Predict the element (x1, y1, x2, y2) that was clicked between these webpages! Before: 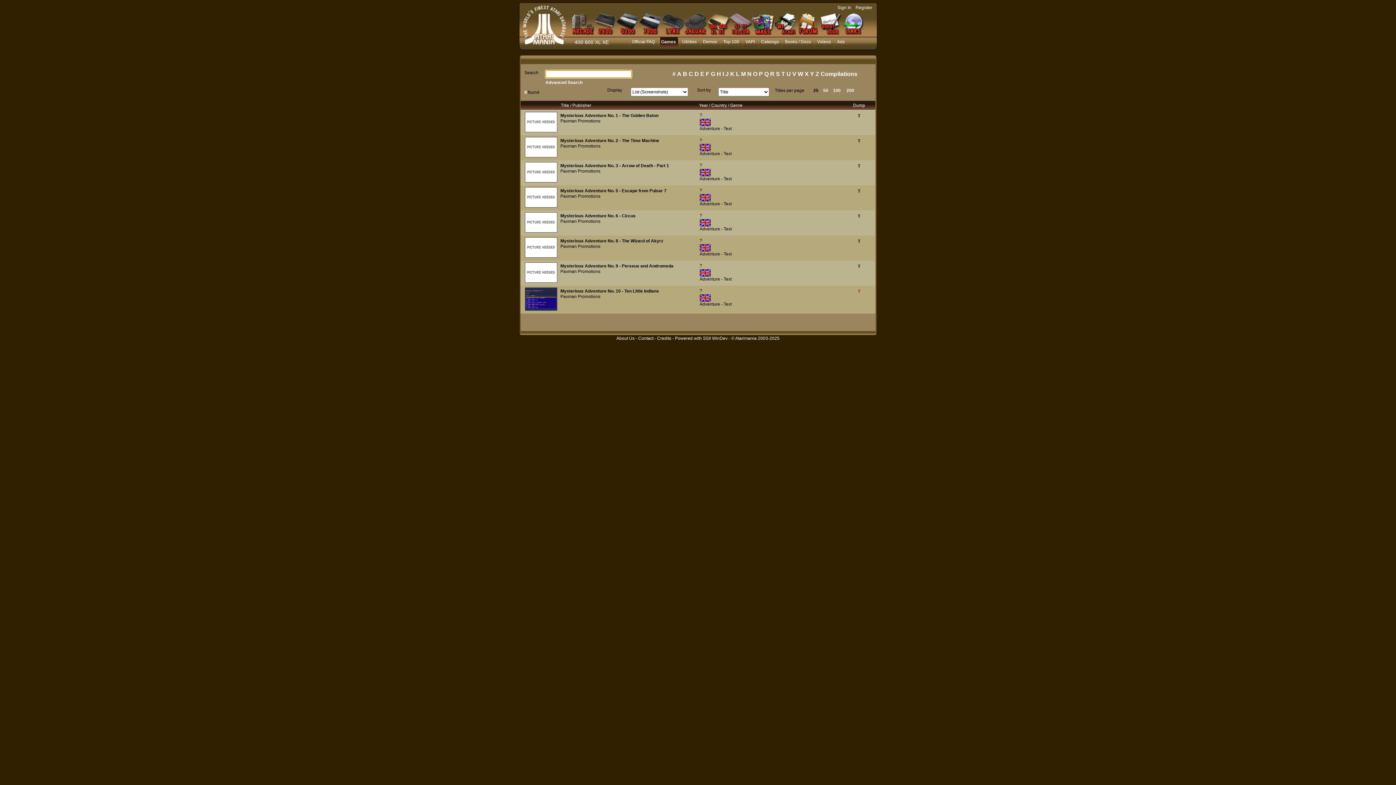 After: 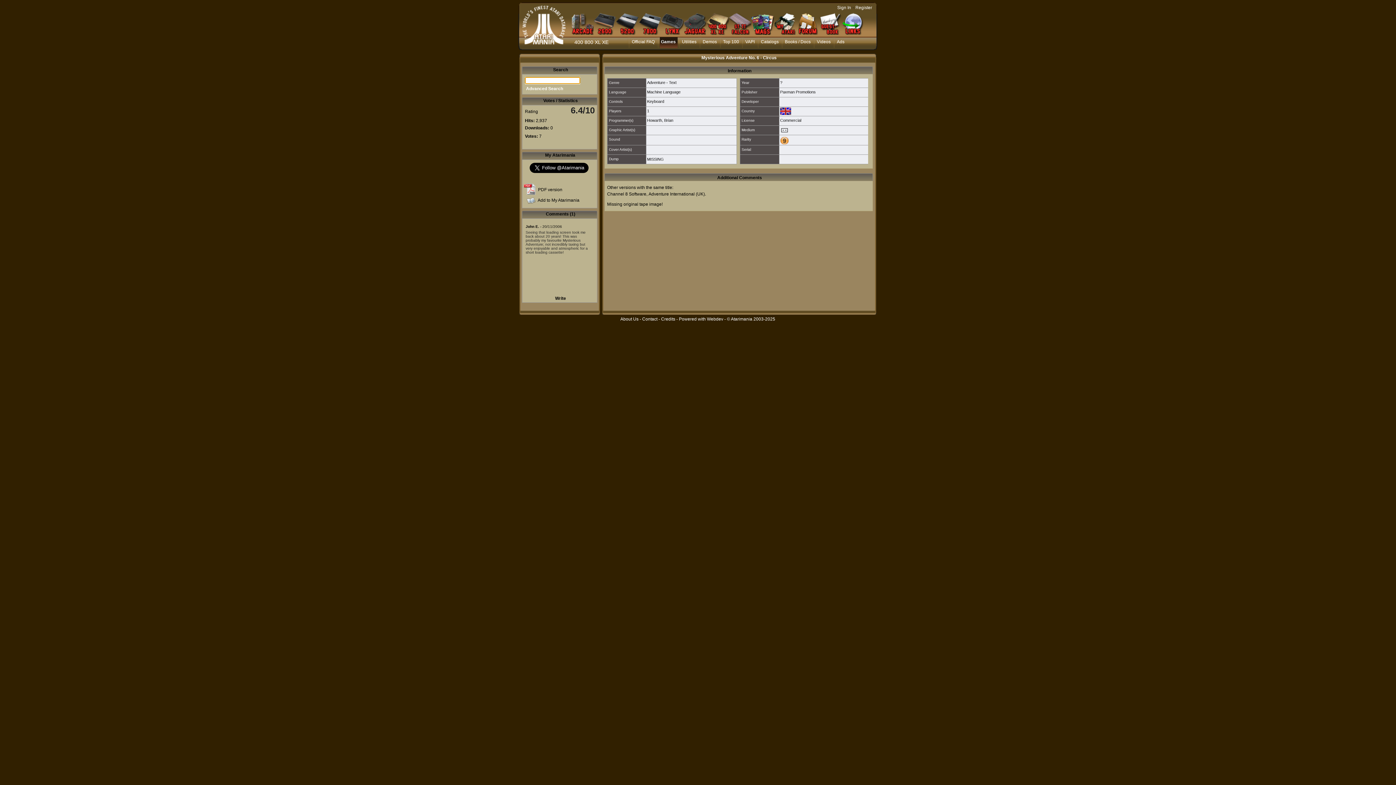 Action: bbox: (560, 213, 635, 218) label: Mysterious Adventure No. 6 - Circus